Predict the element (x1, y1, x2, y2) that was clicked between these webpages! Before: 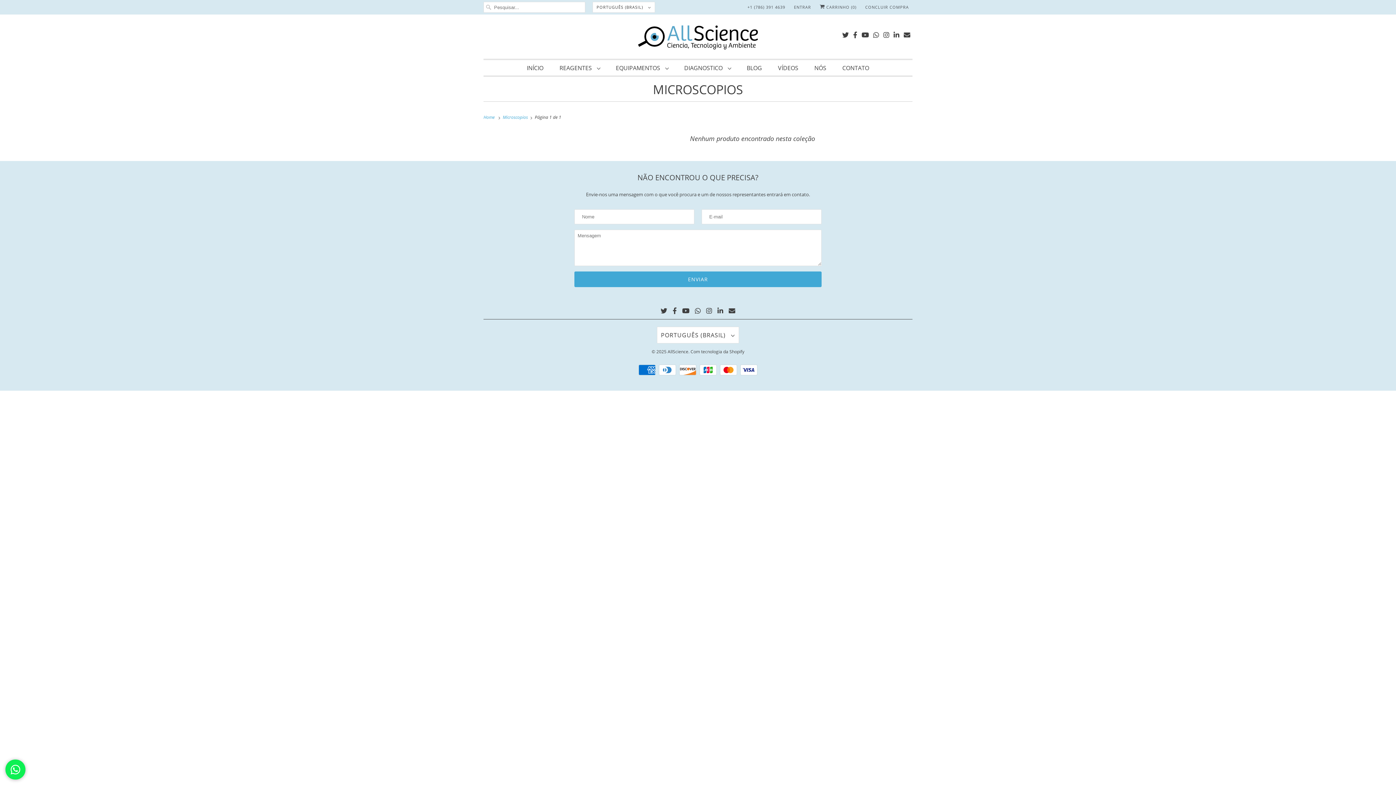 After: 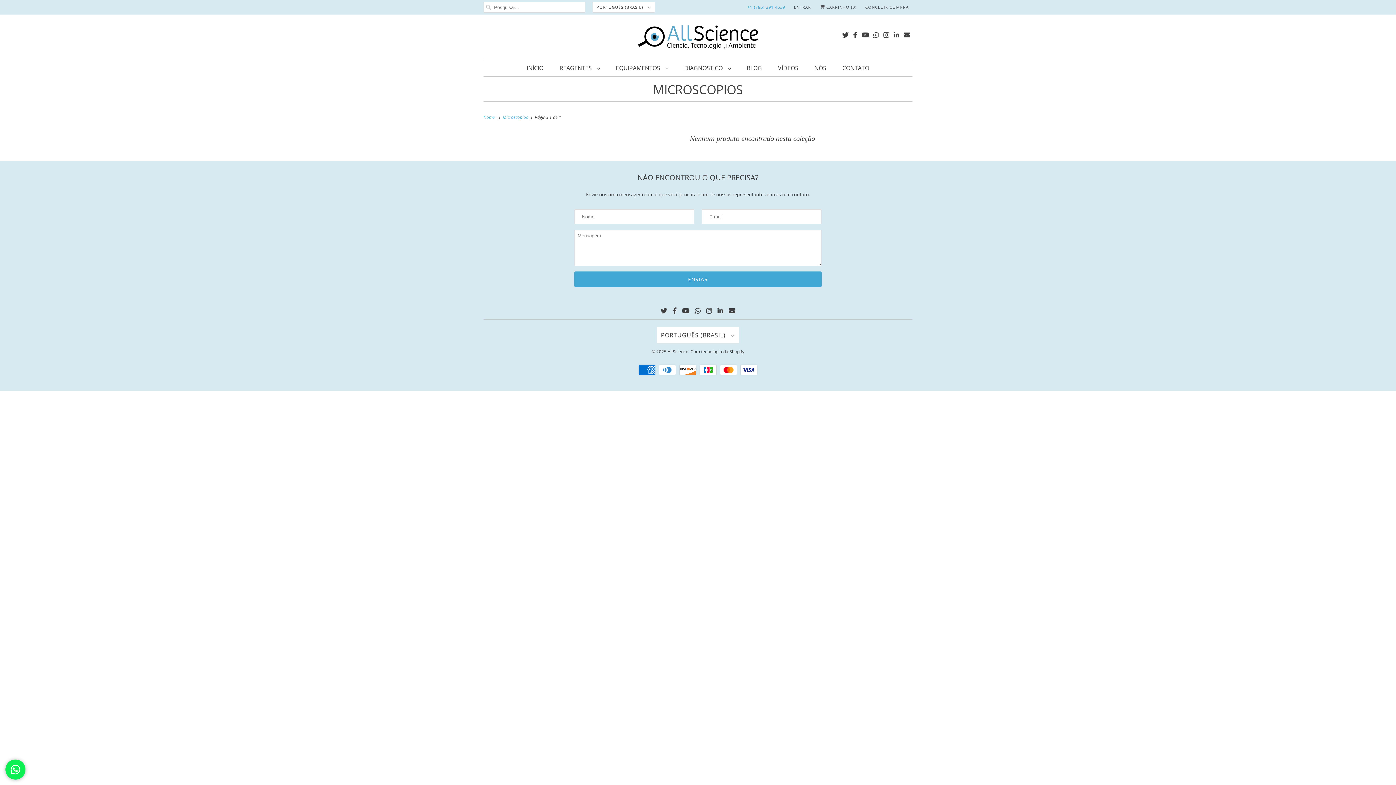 Action: label: +1 (786) 391 4639 bbox: (747, 1, 785, 12)